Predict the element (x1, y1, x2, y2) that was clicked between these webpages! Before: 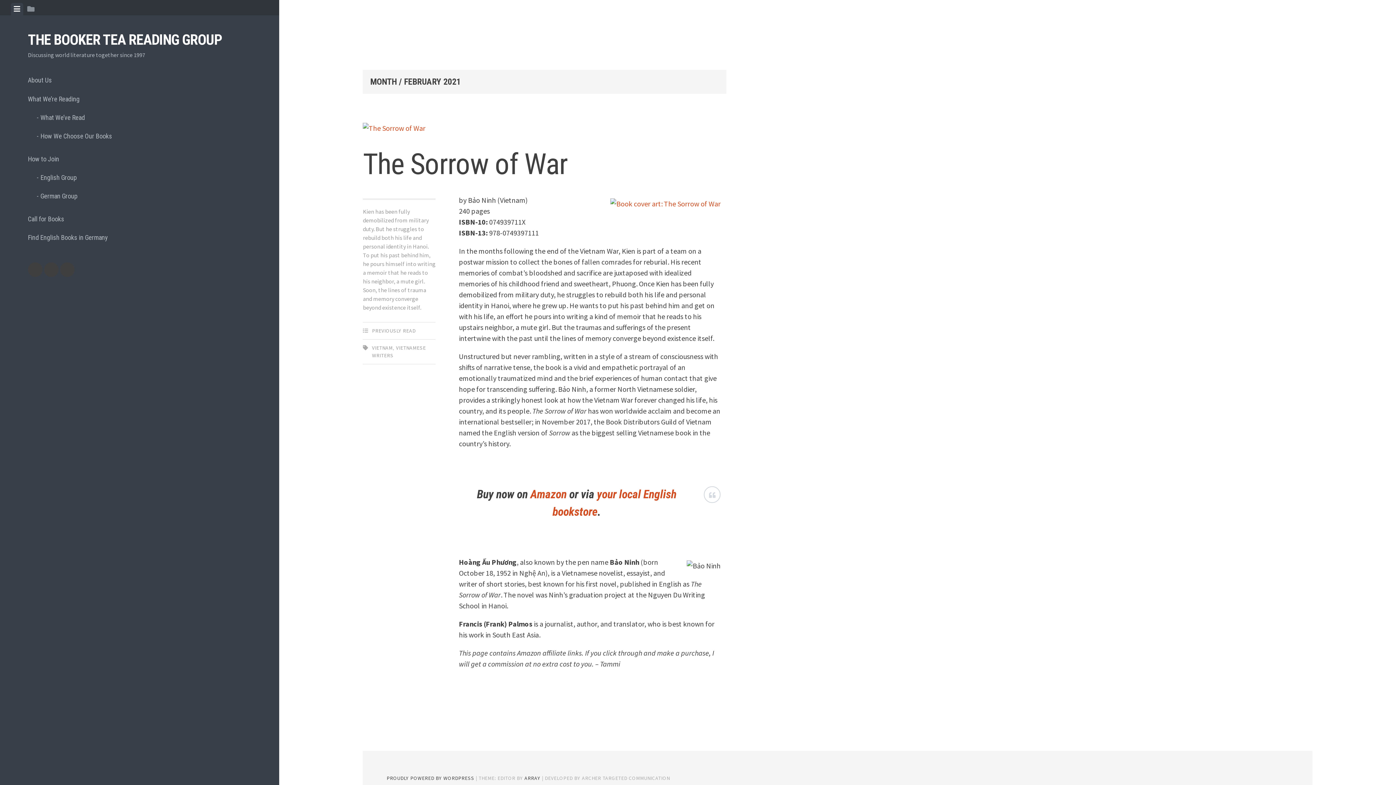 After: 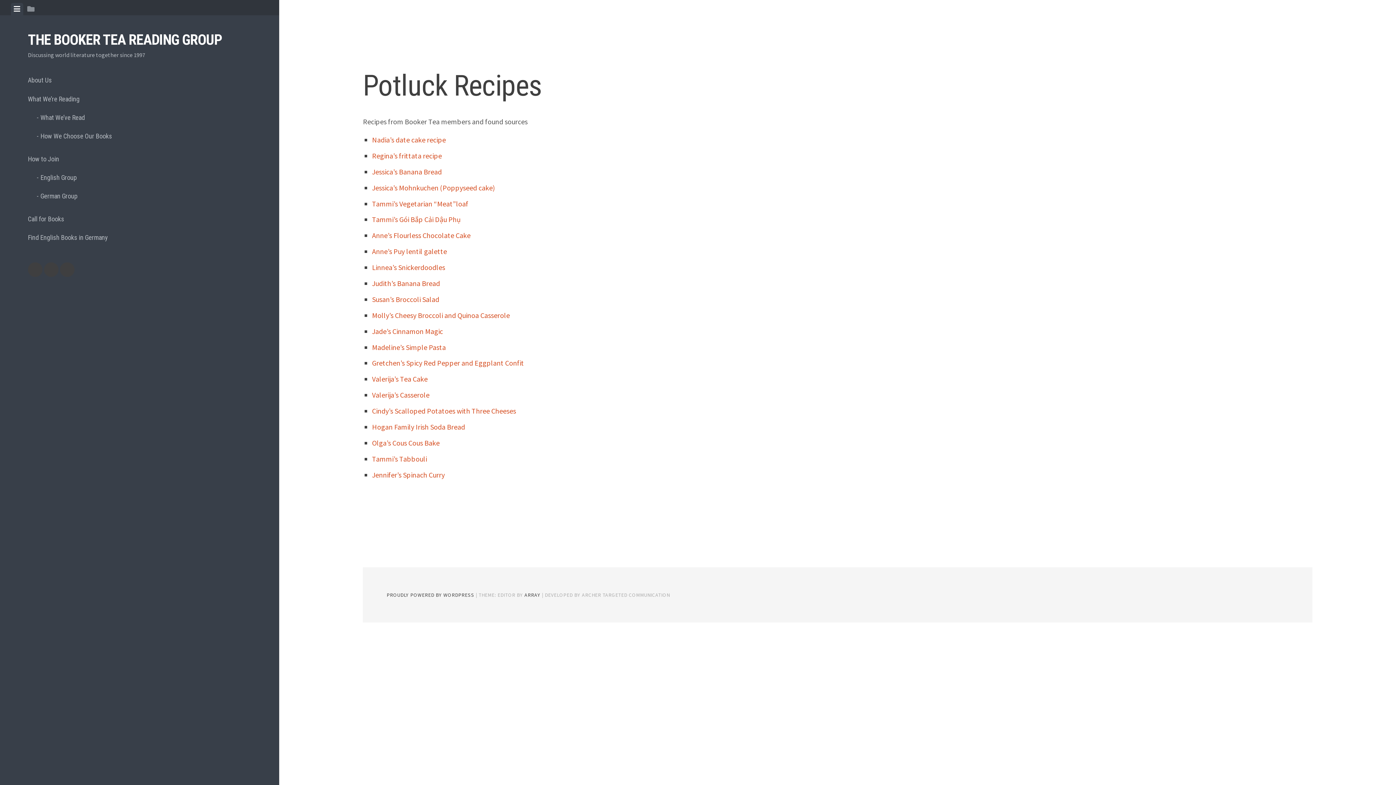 Action: label: Potluck Recipes bbox: (27, 262, 42, 277)